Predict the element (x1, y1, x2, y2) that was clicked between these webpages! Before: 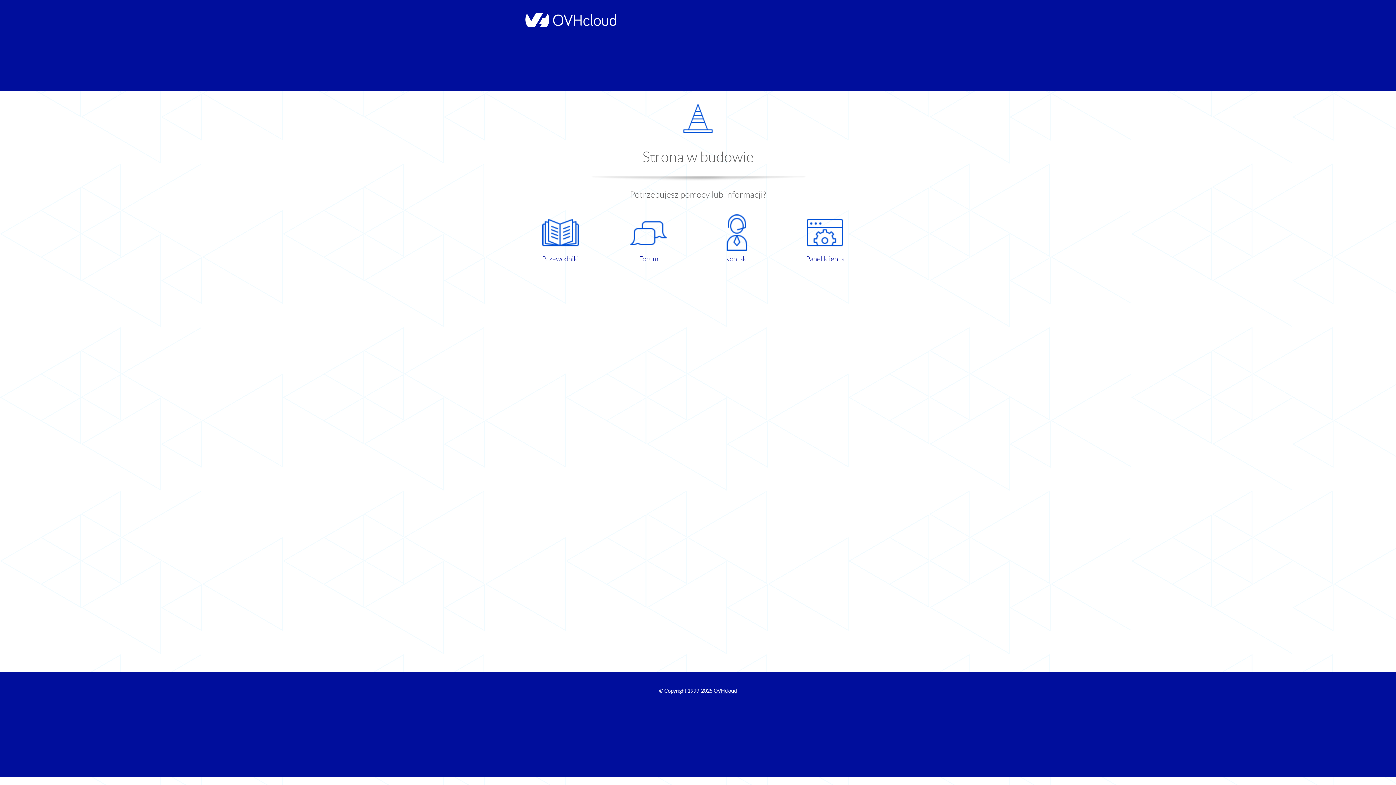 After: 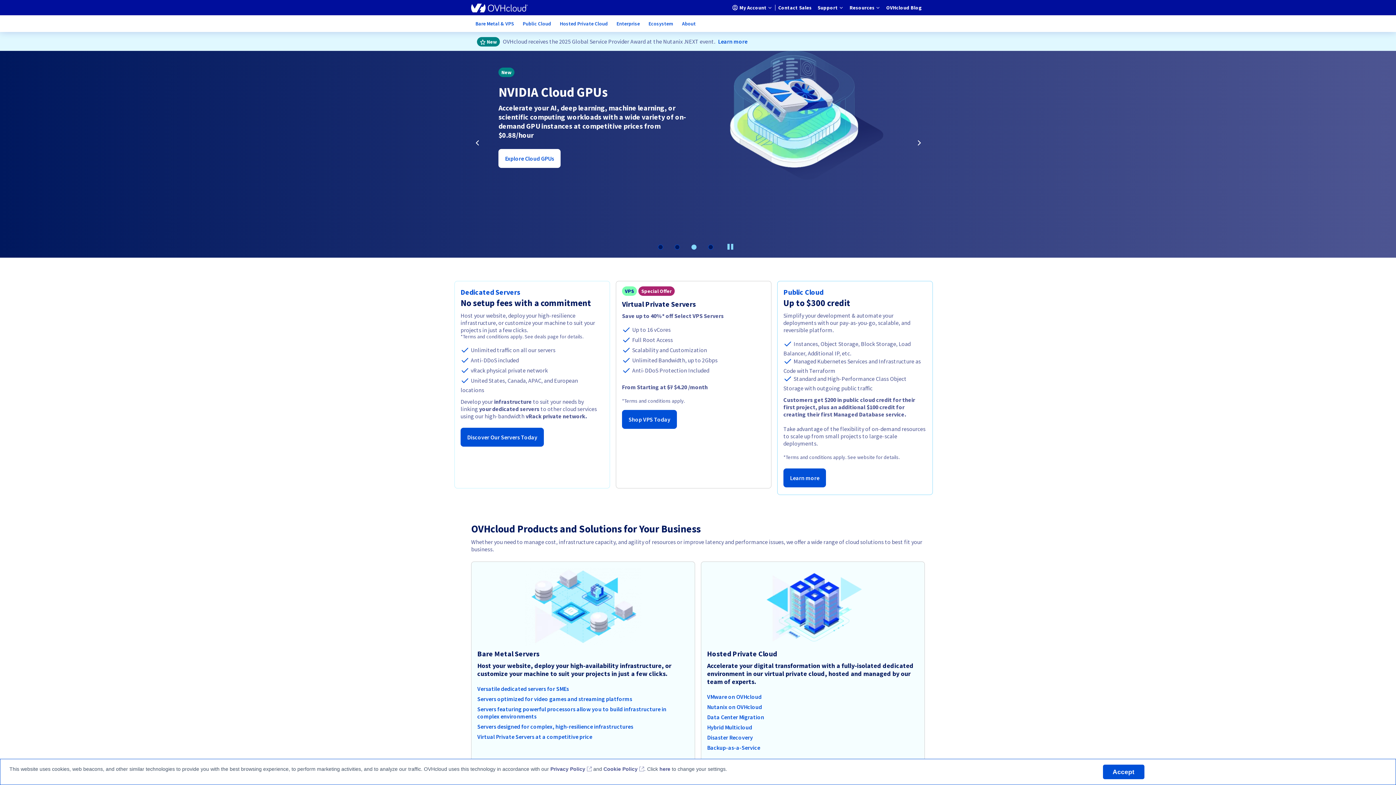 Action: bbox: (521, 22, 616, 28)